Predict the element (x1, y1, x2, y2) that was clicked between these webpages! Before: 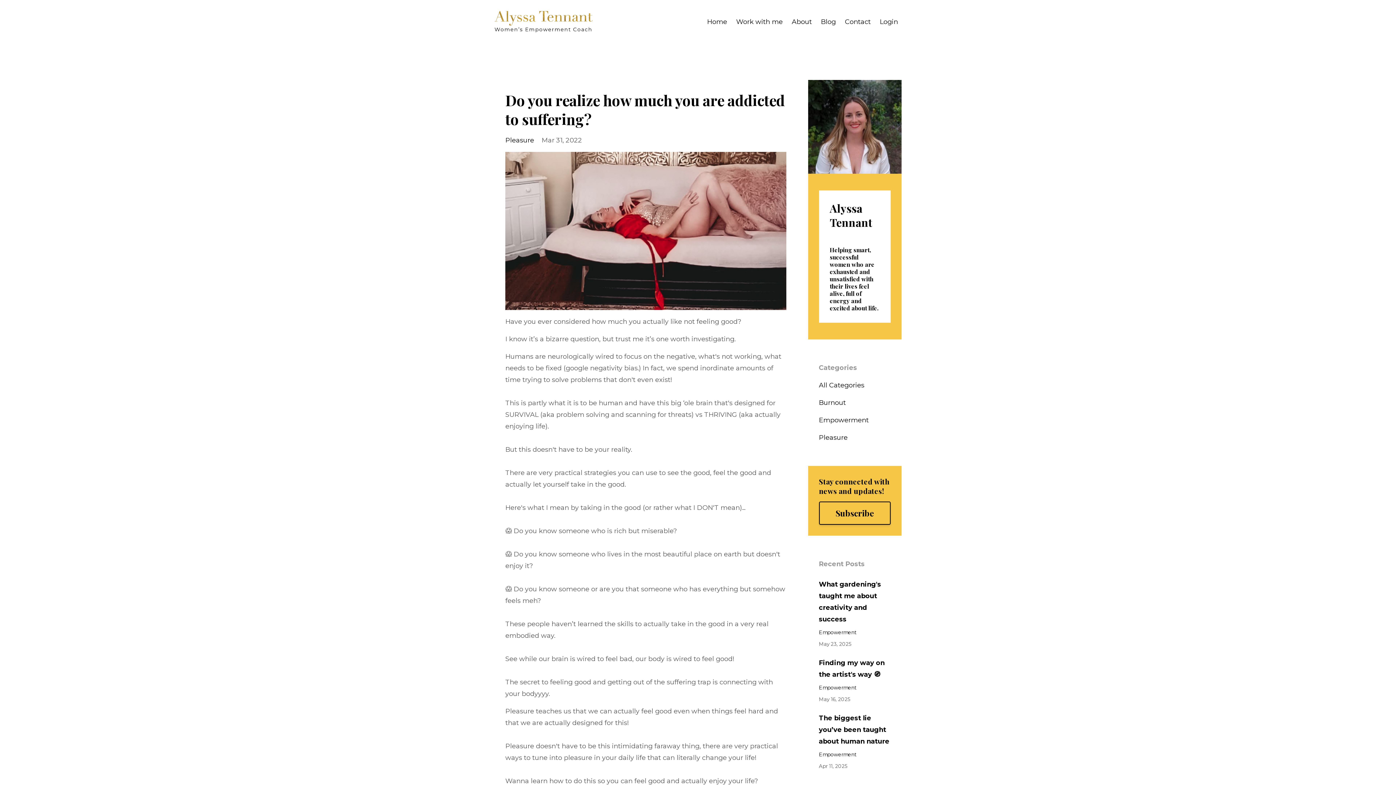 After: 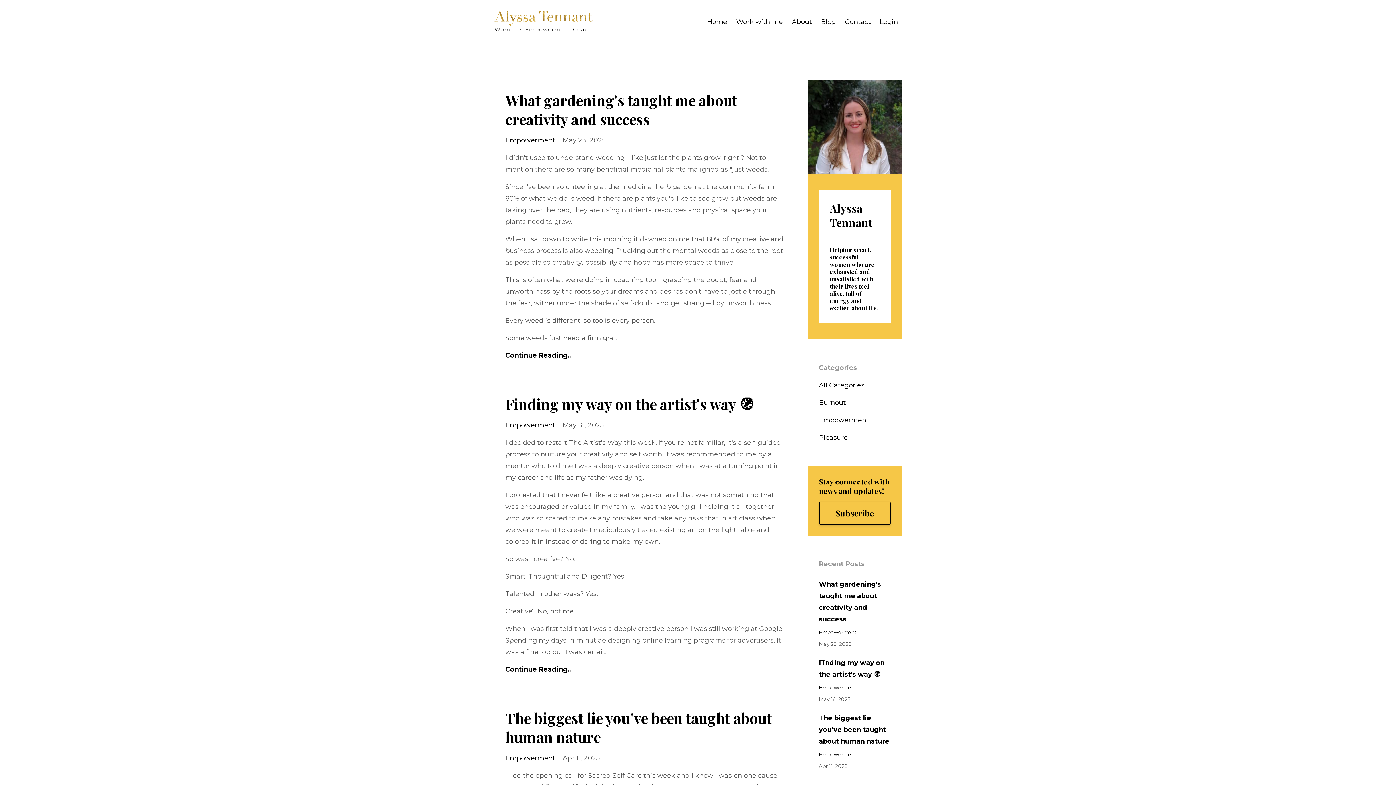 Action: label: All Categories bbox: (819, 381, 864, 389)